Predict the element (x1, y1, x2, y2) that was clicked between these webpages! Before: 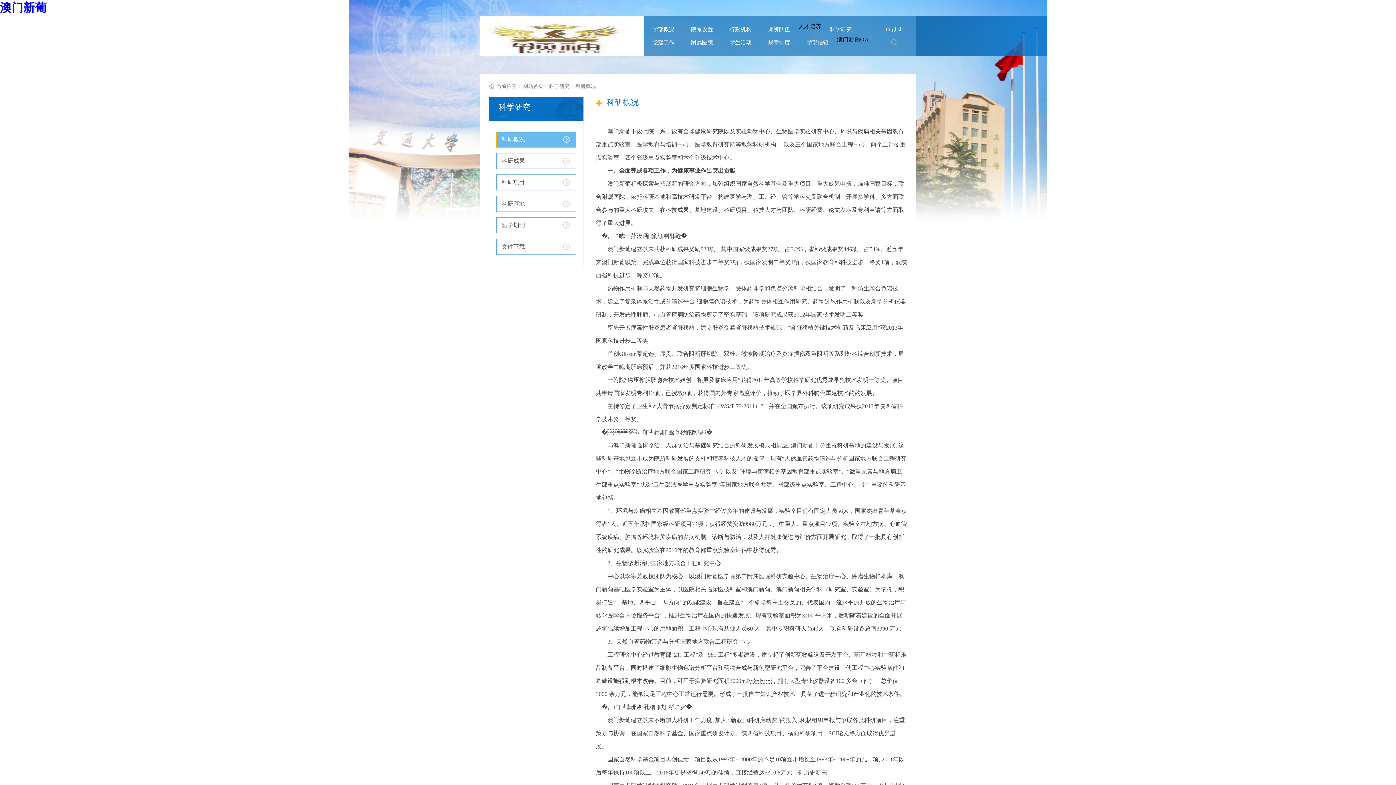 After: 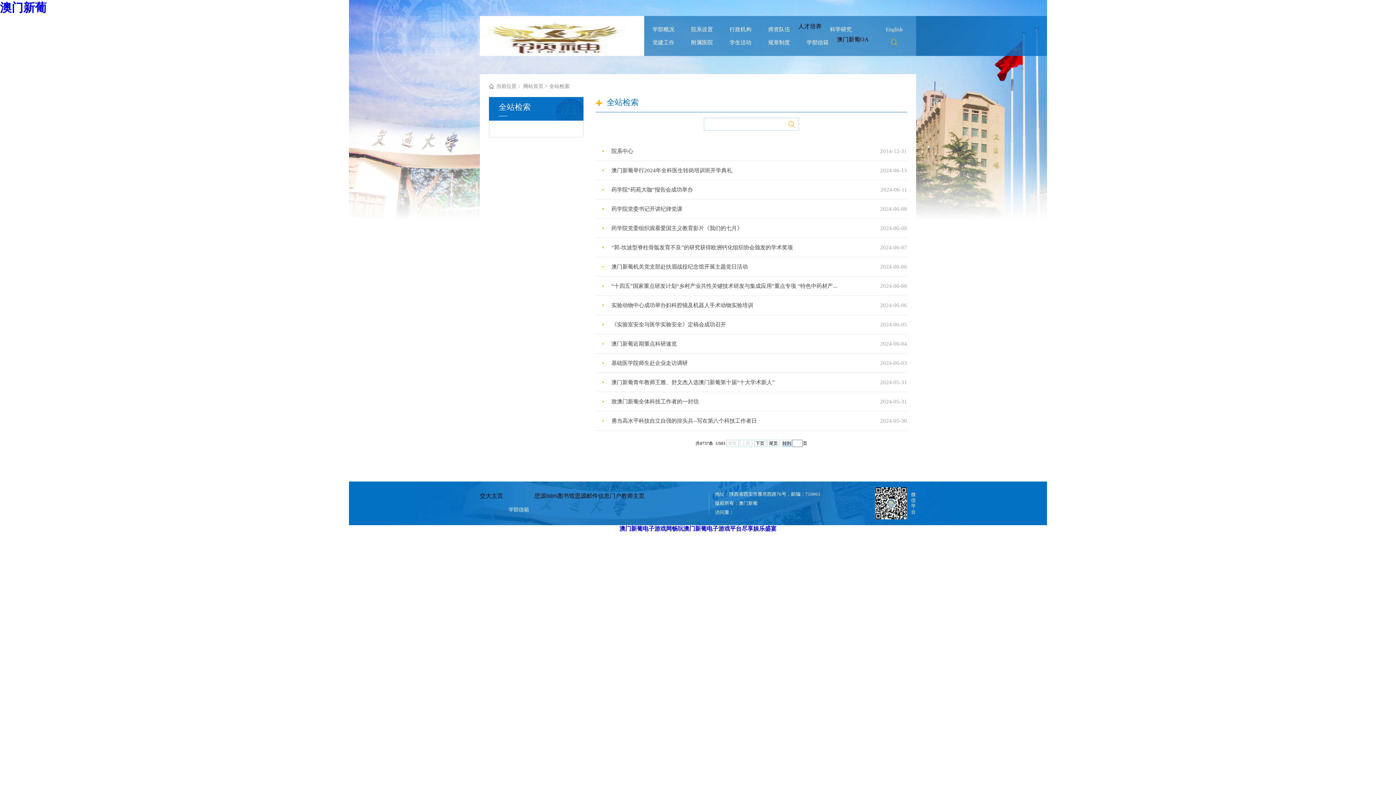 Action: bbox: (880, 36, 909, 49)